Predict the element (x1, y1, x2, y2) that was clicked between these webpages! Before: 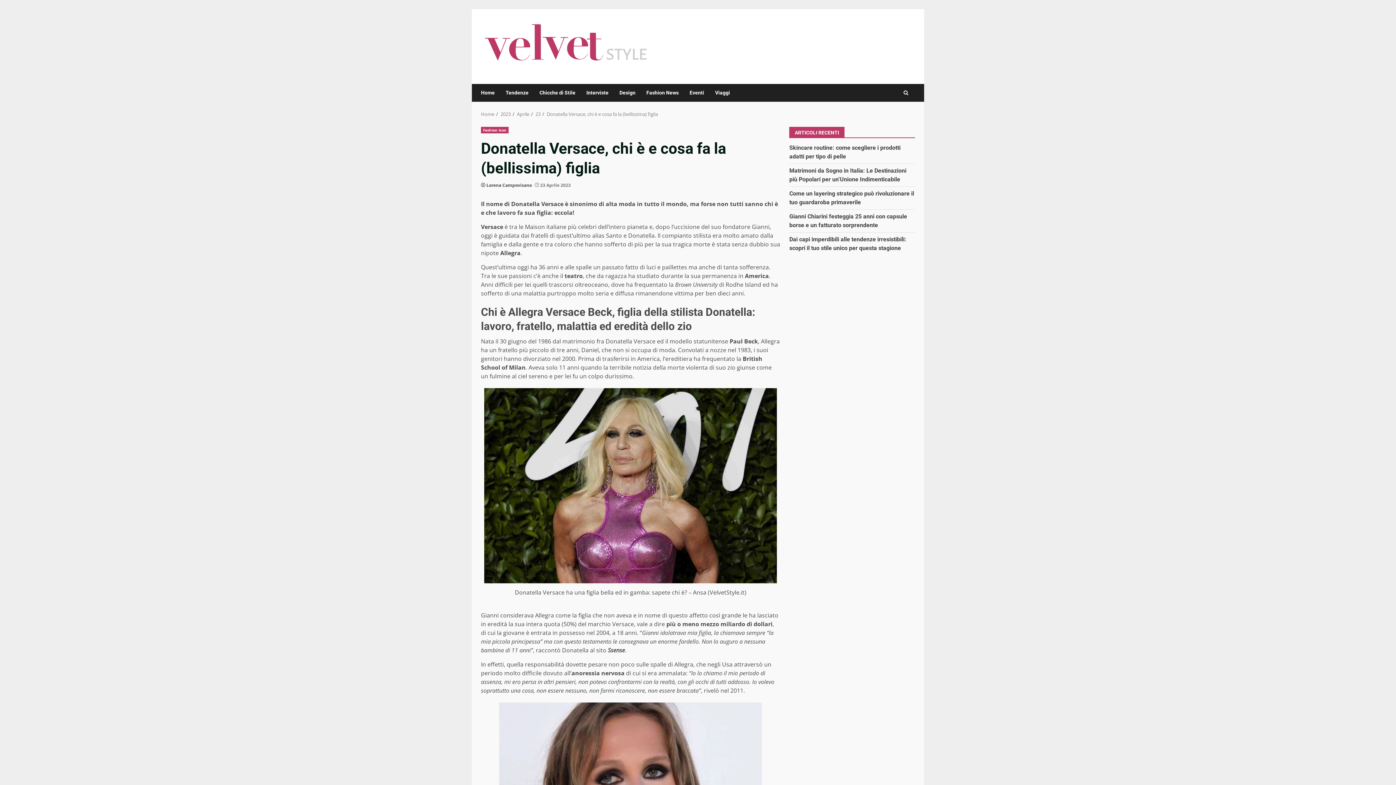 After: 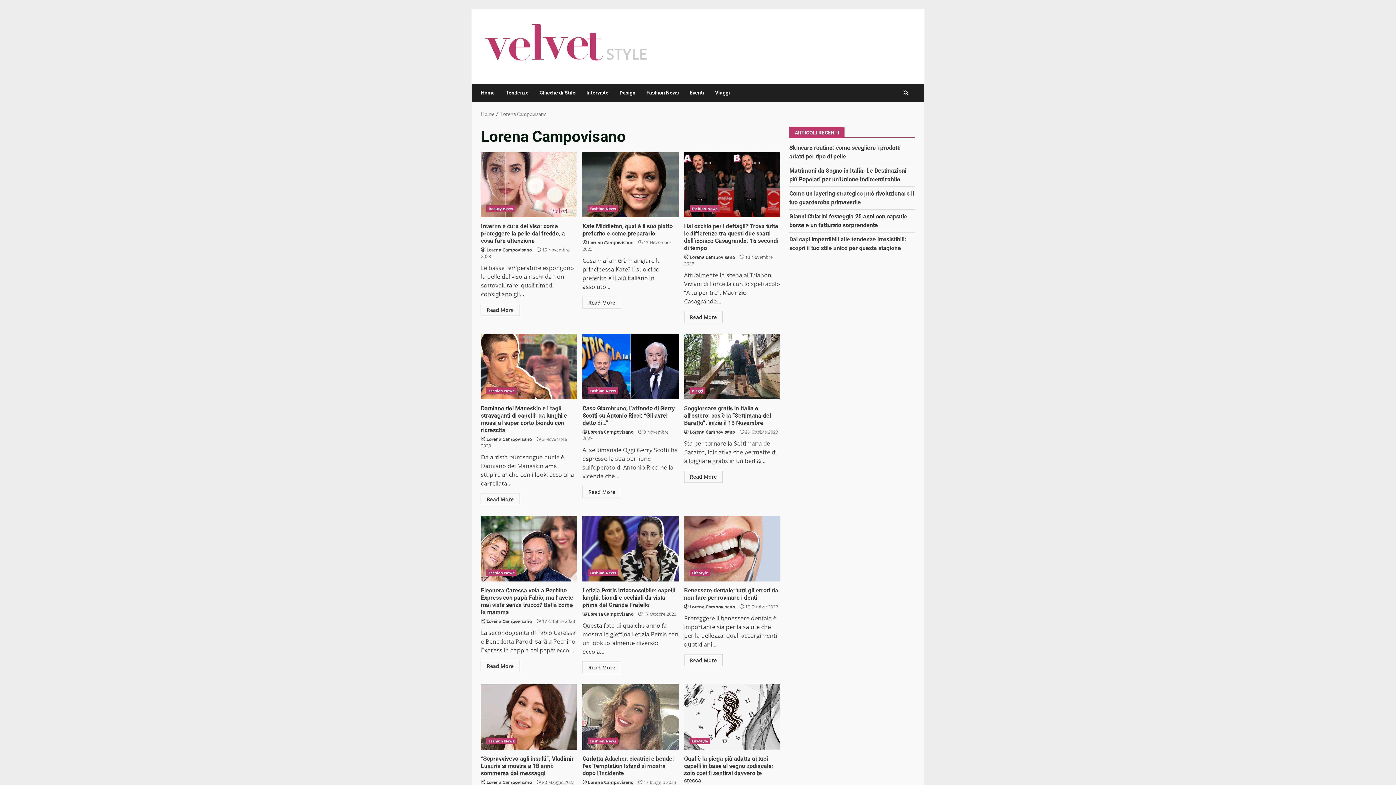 Action: bbox: (486, 182, 532, 188) label: Lorena Campovisano